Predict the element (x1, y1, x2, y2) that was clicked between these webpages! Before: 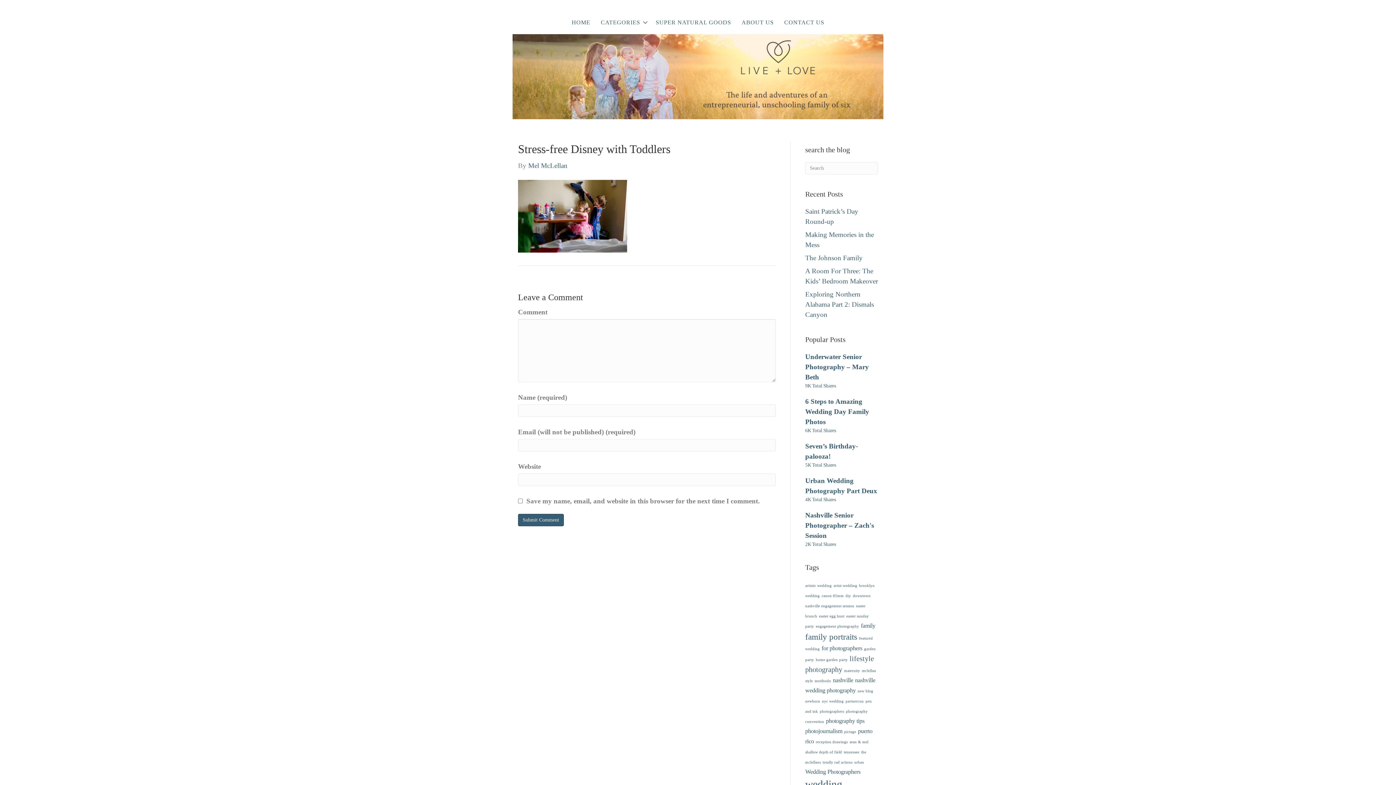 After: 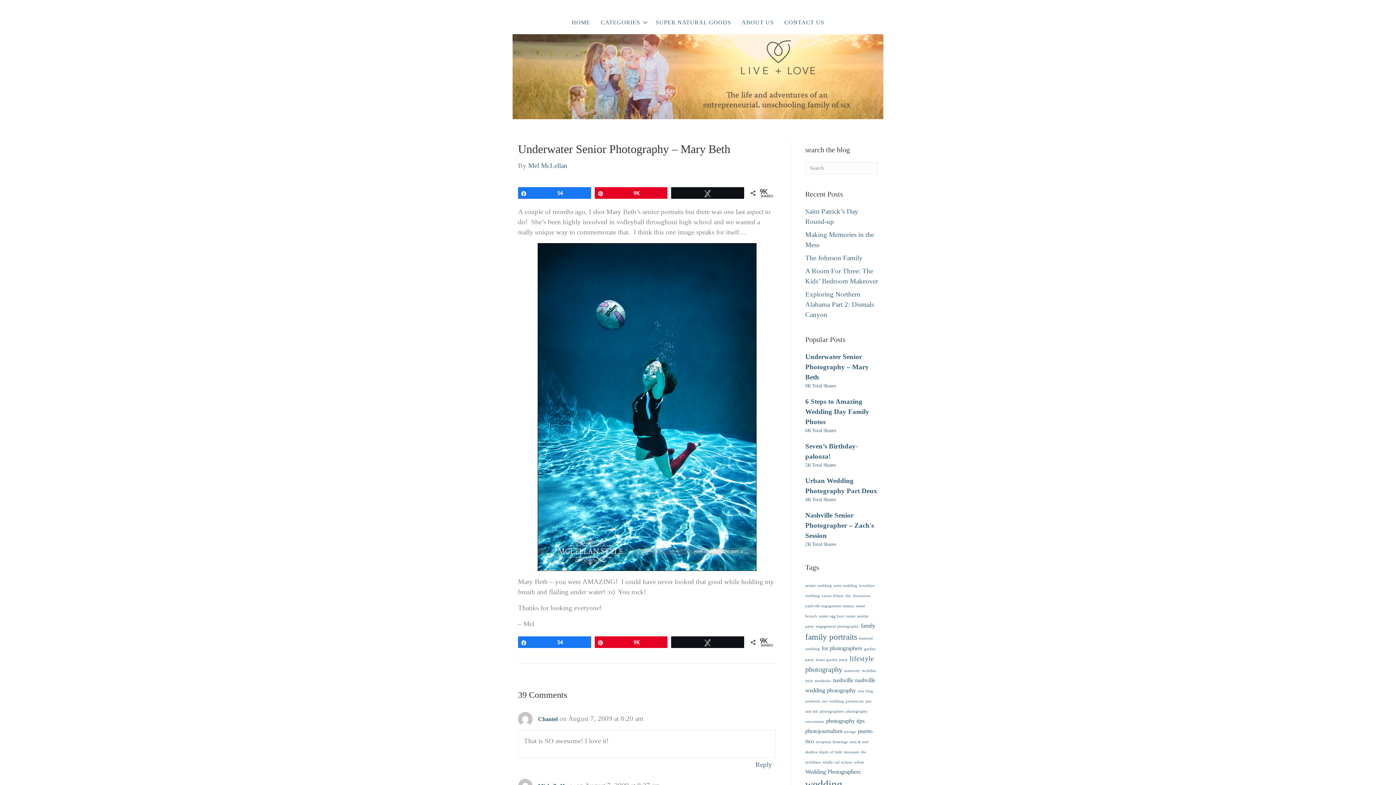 Action: label: Underwater Senior Photography – Mary Beth
9K Total Shares bbox: (805, 352, 878, 389)